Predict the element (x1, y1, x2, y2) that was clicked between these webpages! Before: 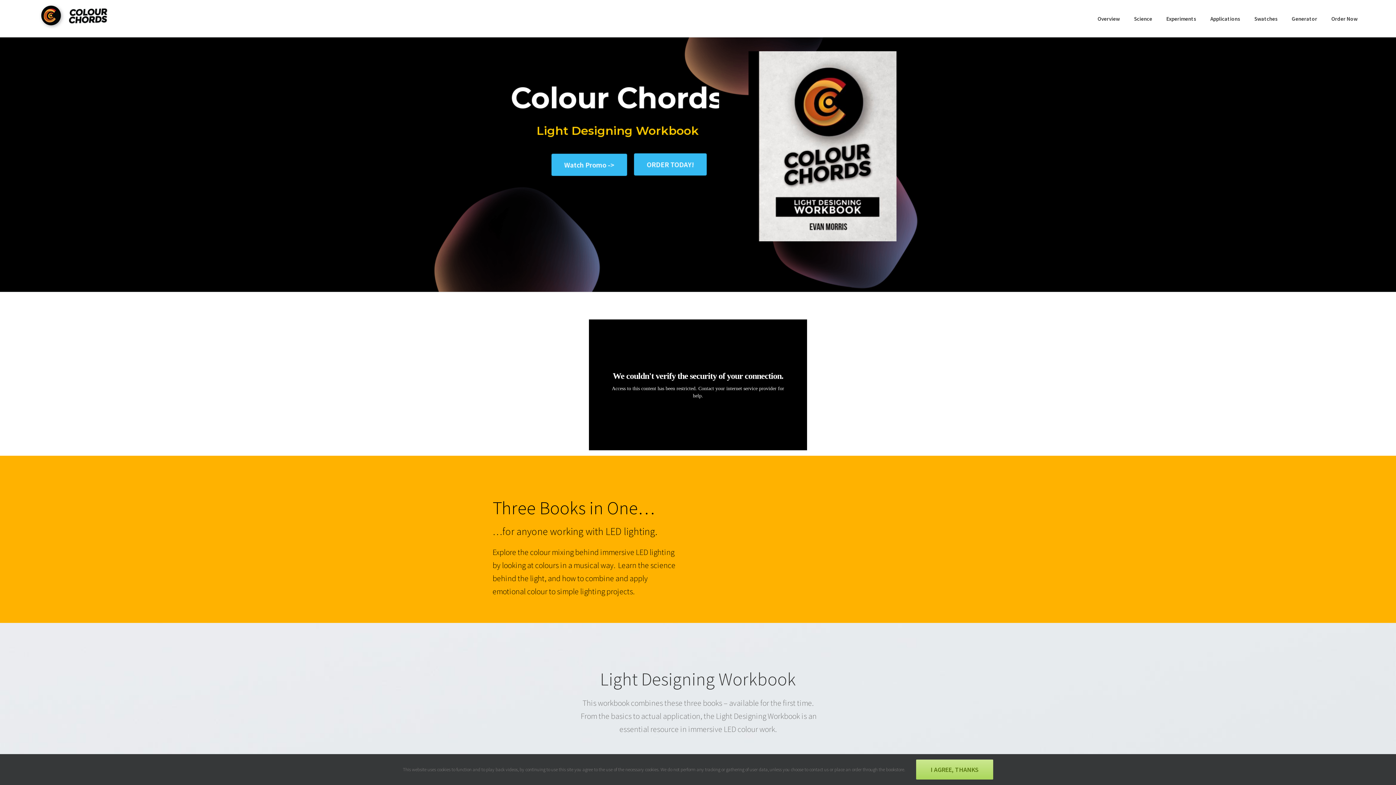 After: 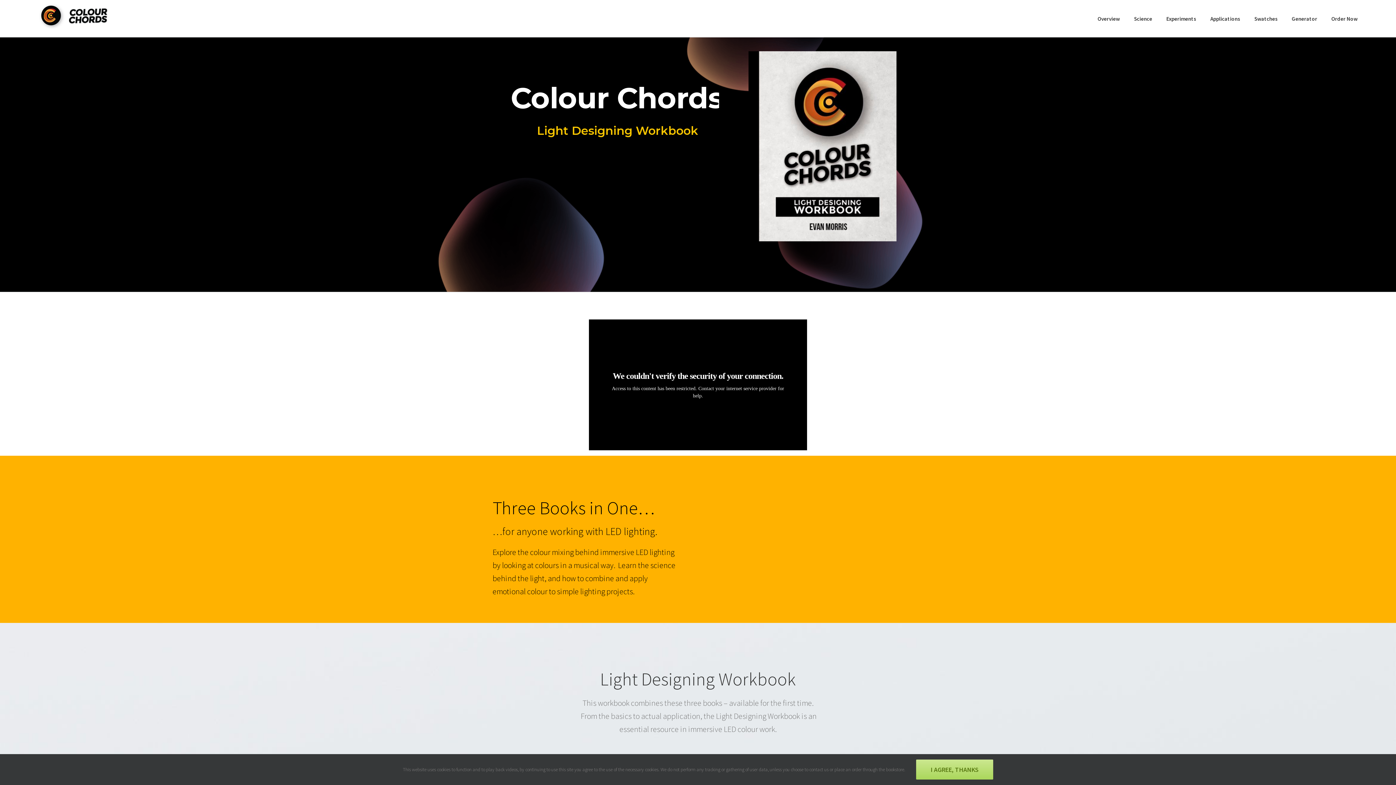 Action: bbox: (38, 3, 111, 28)